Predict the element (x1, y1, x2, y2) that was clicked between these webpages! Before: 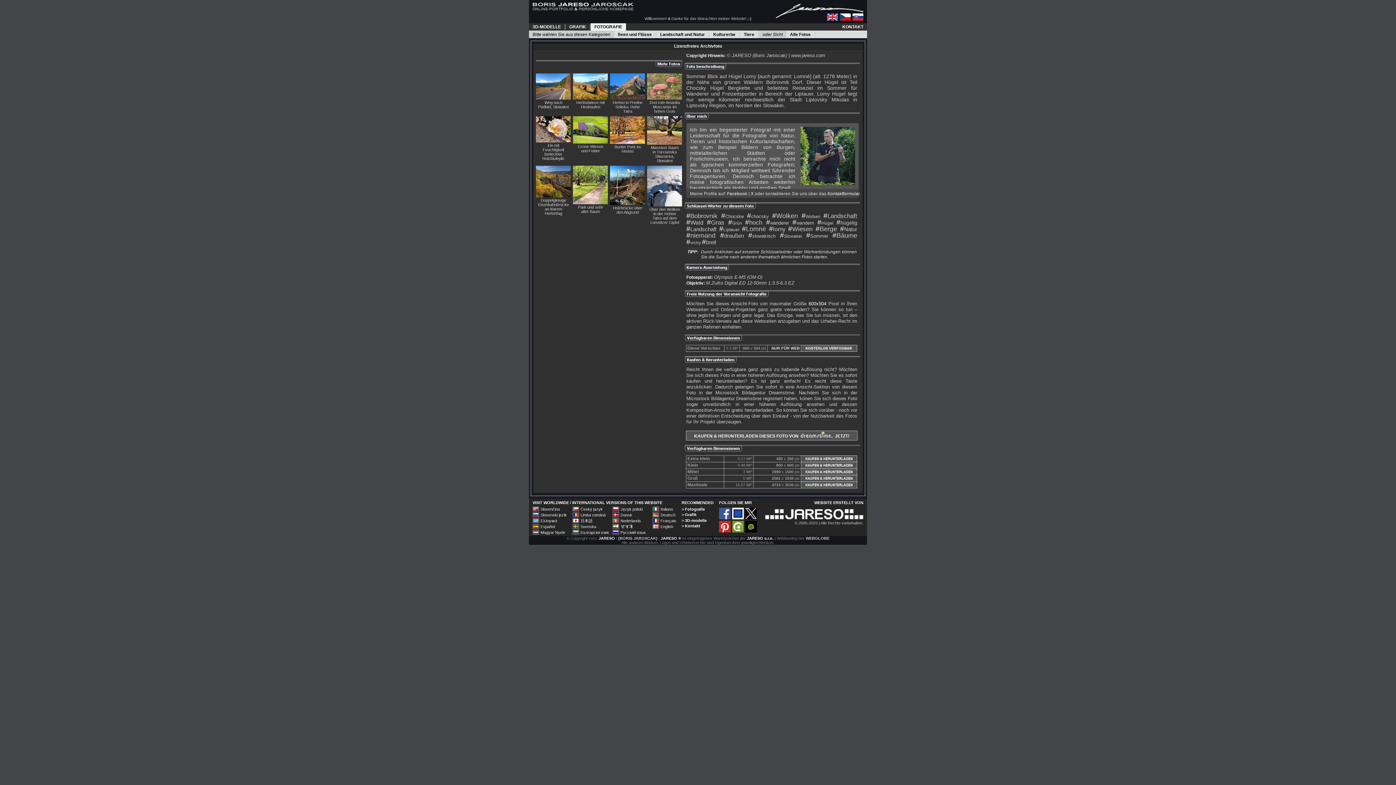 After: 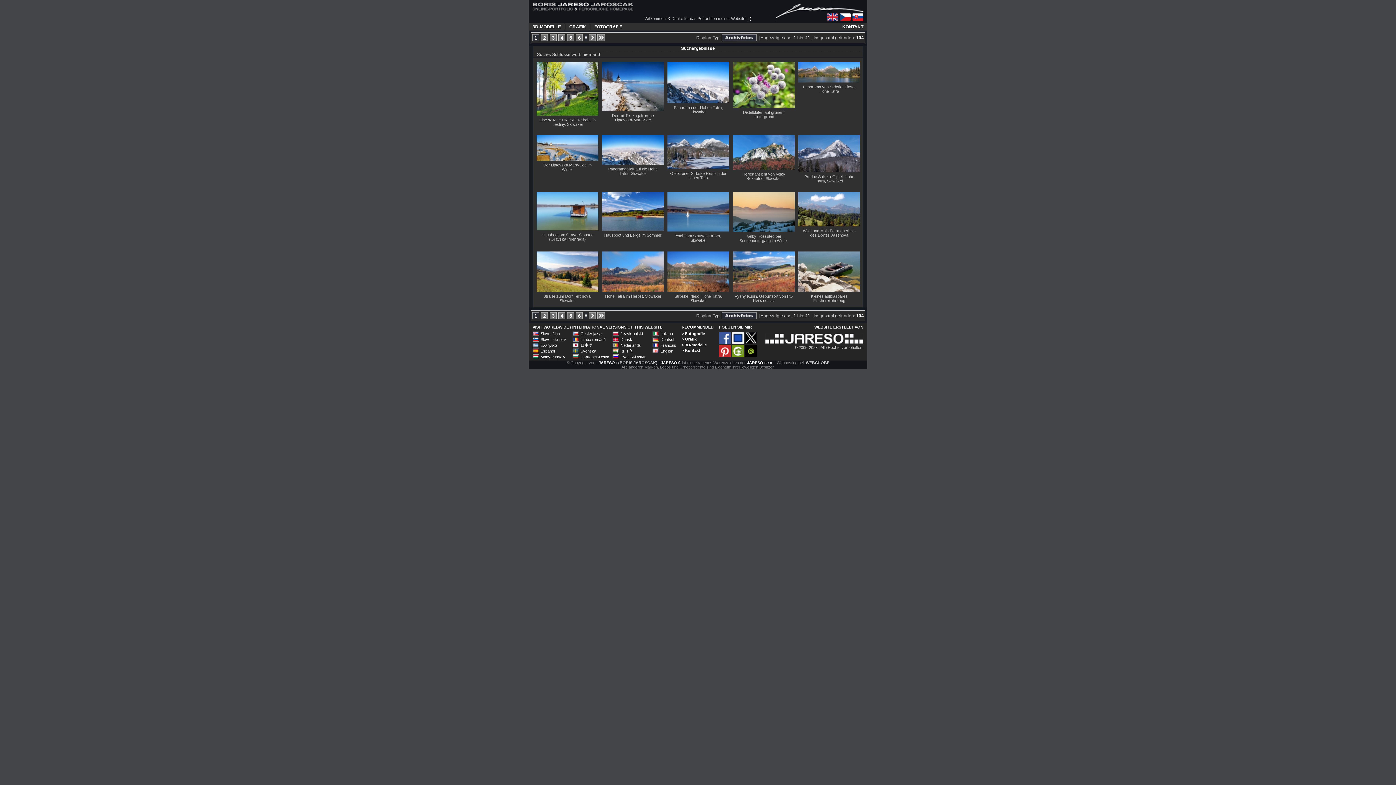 Action: label: #niemand bbox: (686, 232, 715, 239)